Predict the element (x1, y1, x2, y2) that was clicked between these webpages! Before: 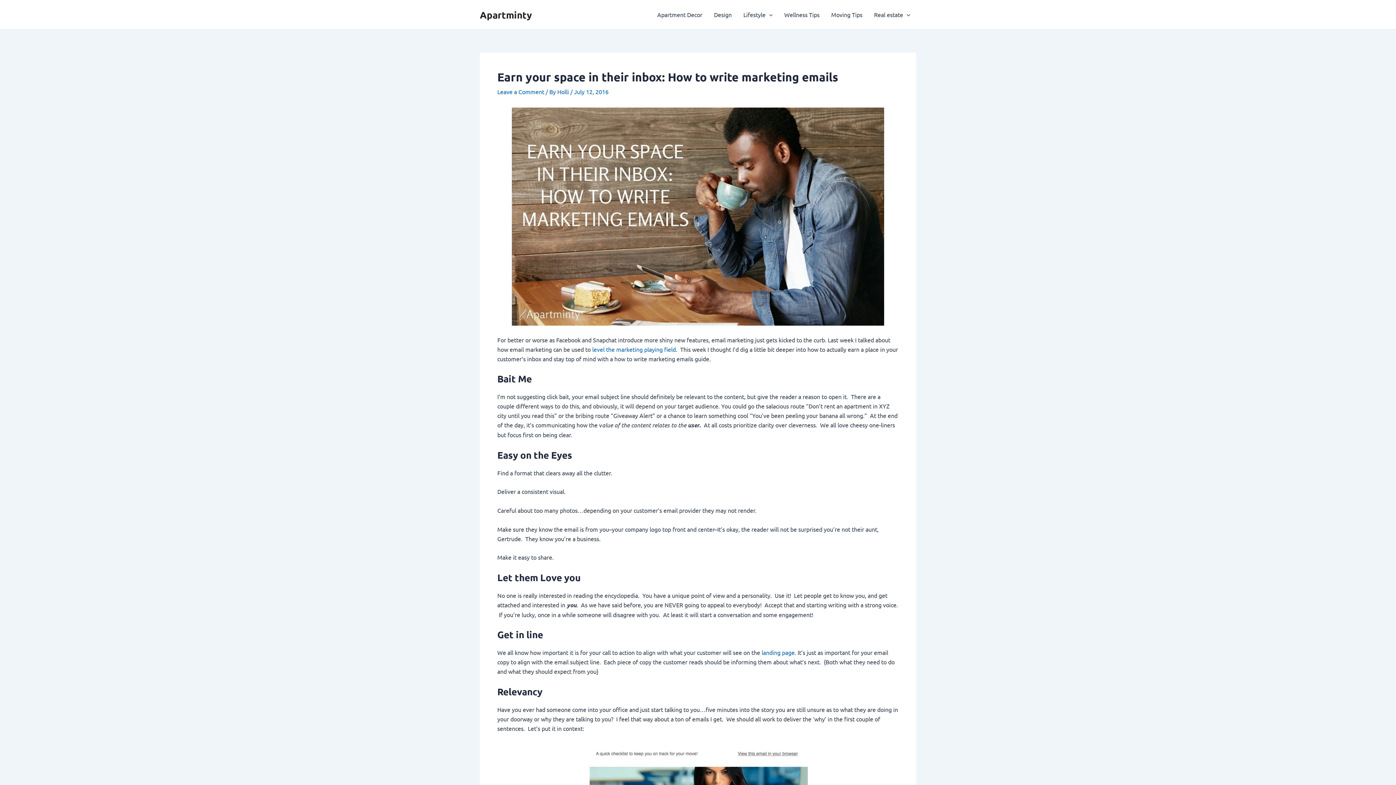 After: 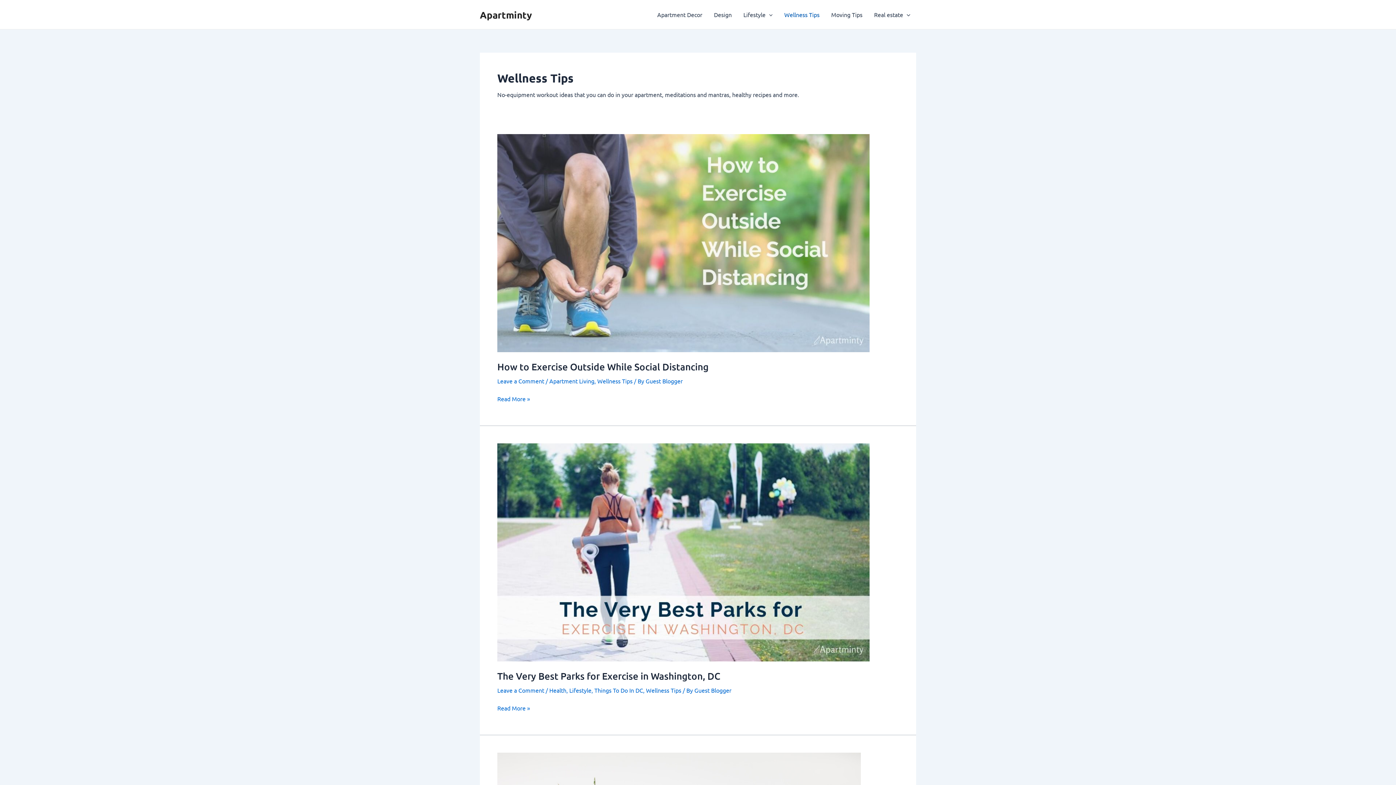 Action: label: Wellness Tips bbox: (778, 0, 825, 29)